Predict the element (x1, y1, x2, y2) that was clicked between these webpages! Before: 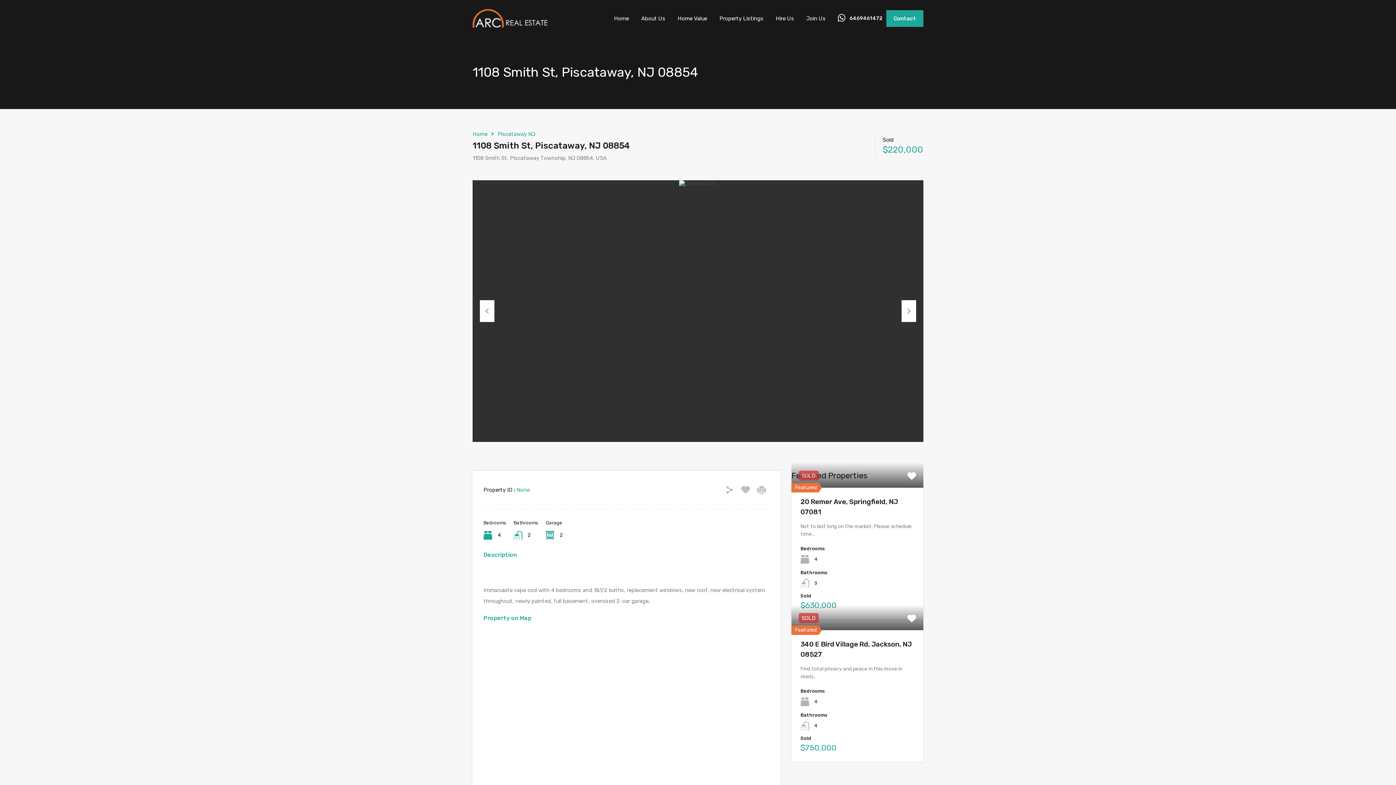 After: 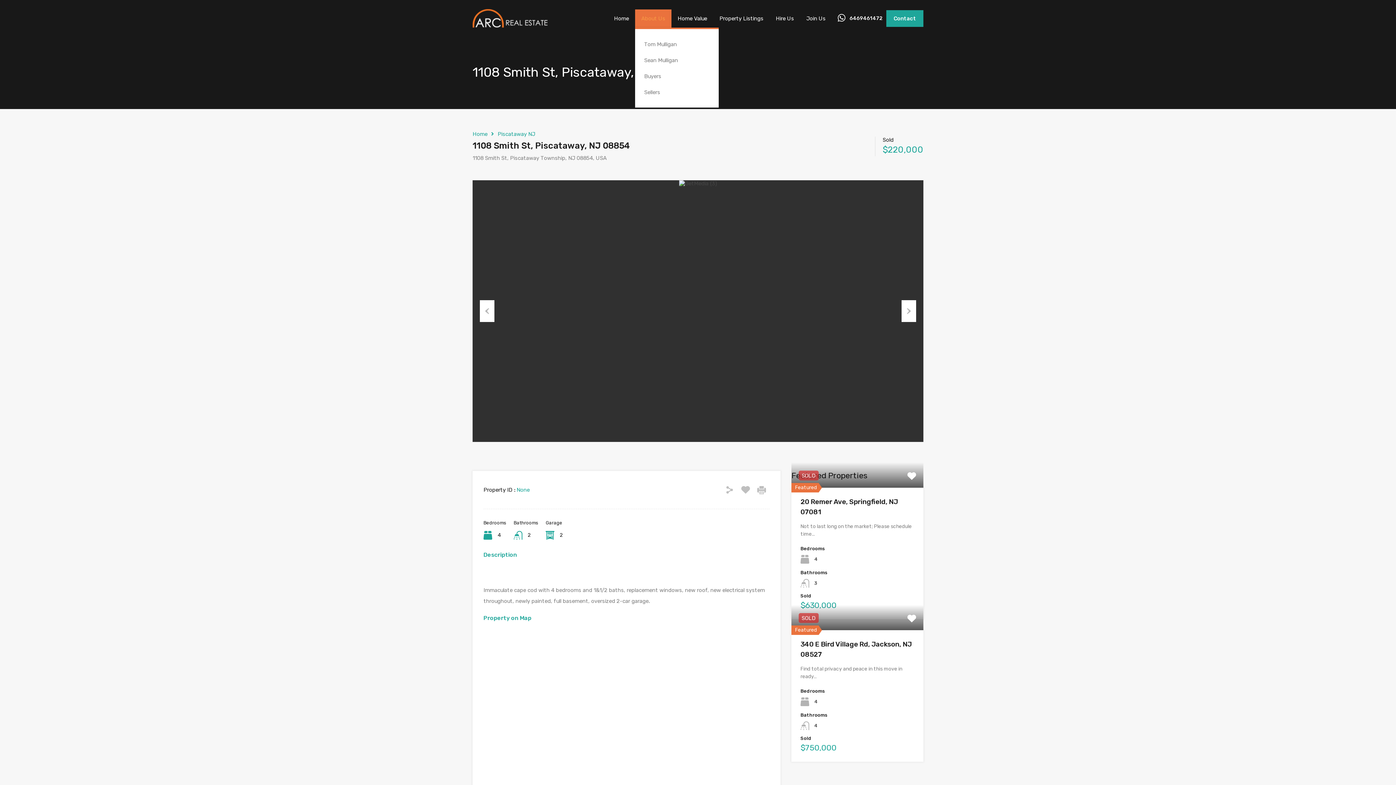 Action: bbox: (635, 9, 671, 27) label: About Us